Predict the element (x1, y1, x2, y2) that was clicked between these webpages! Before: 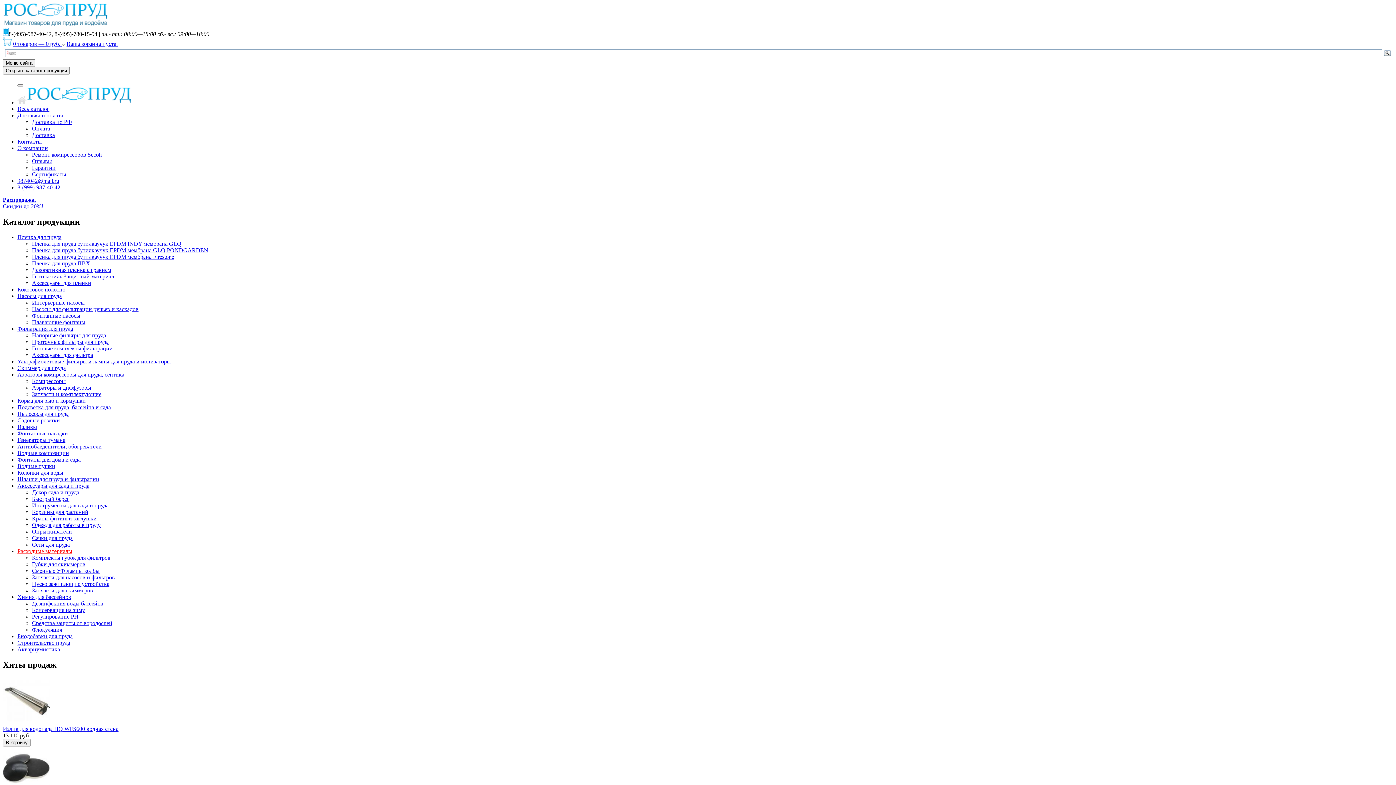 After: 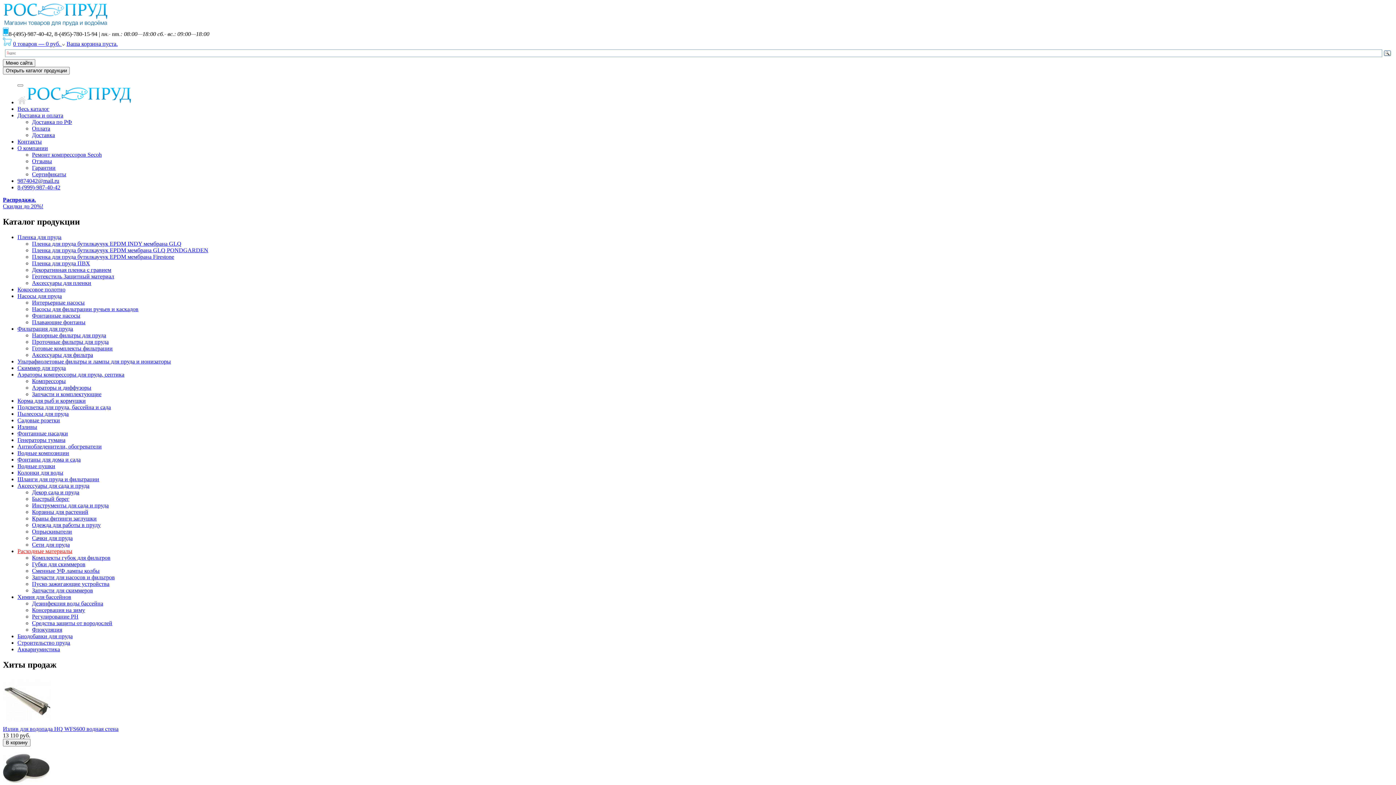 Action: bbox: (2, 719, 50, 725)